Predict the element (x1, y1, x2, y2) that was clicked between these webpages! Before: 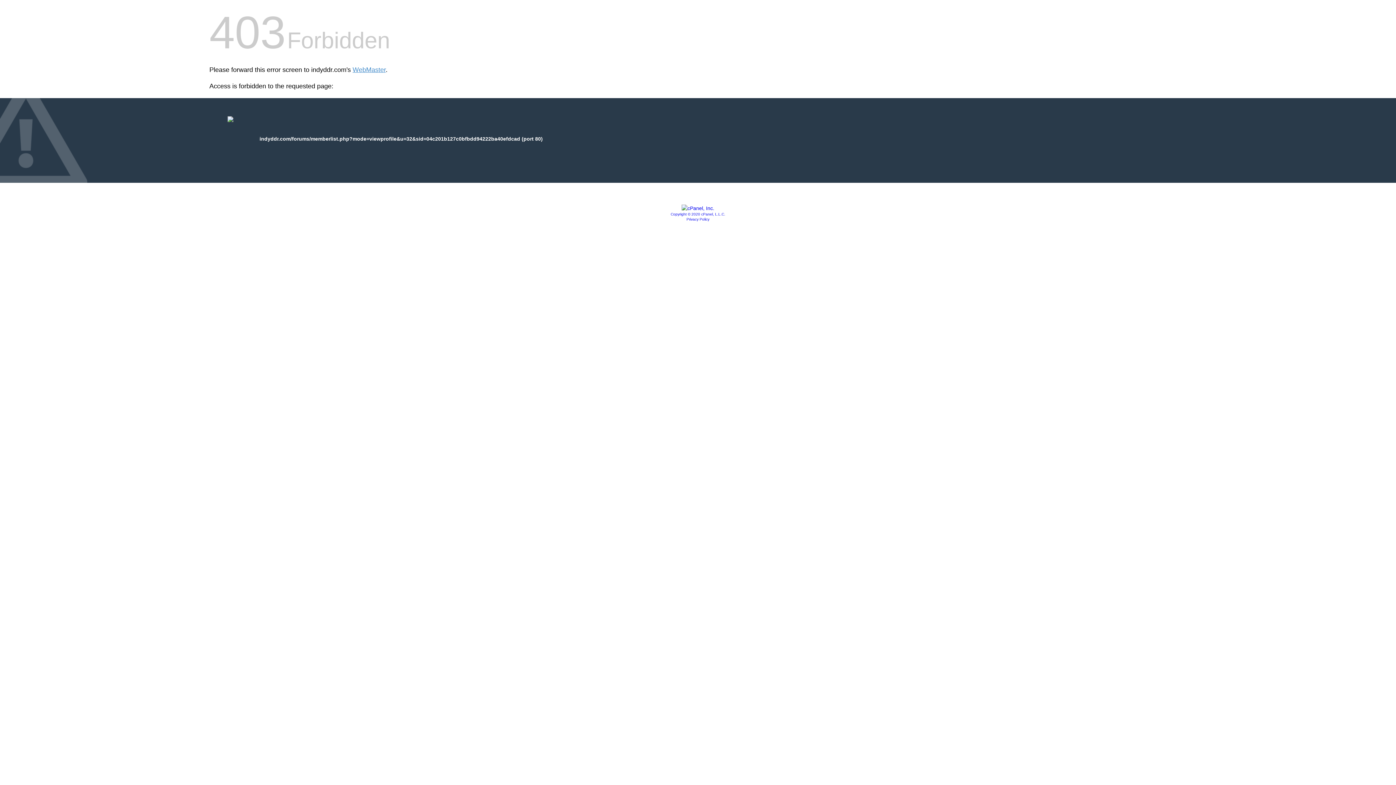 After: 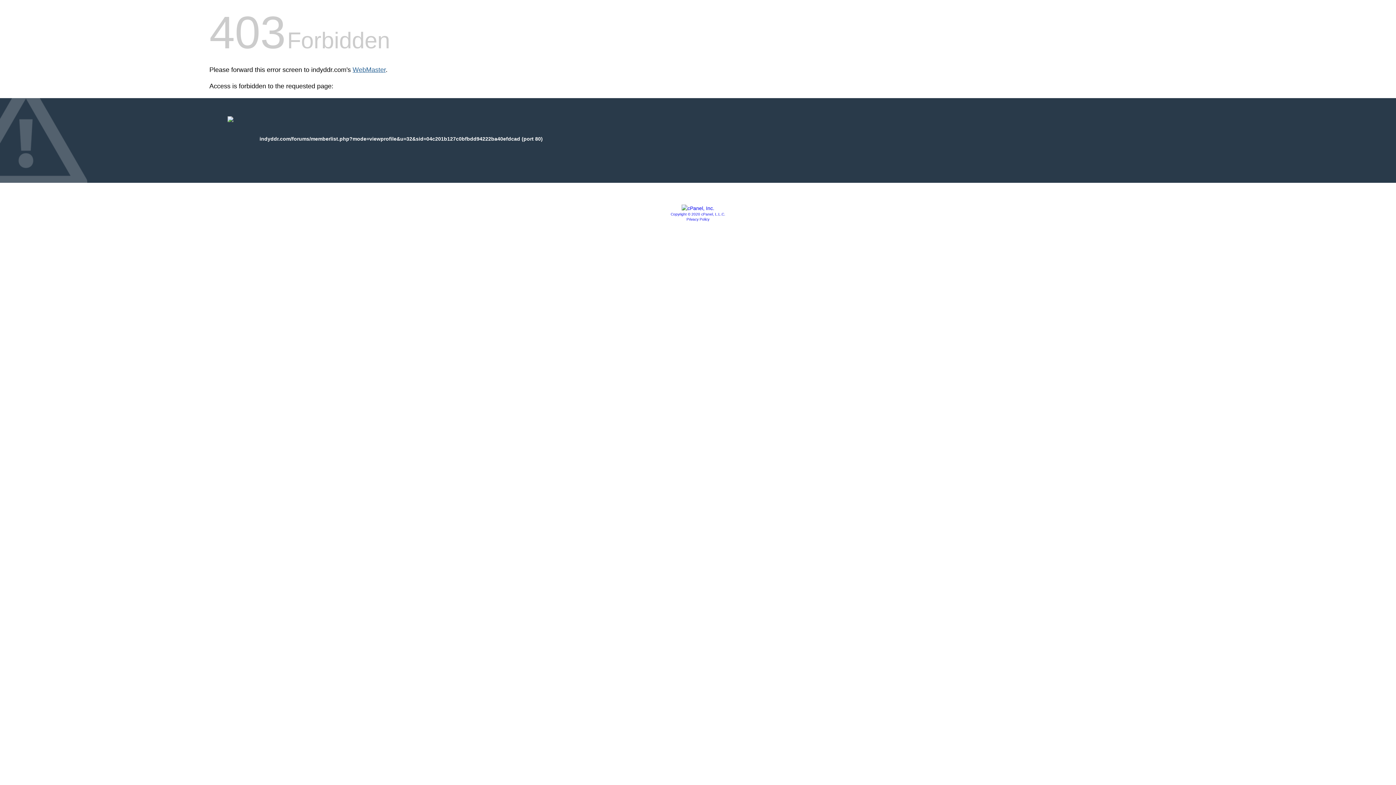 Action: bbox: (352, 66, 385, 73) label: WebMaster